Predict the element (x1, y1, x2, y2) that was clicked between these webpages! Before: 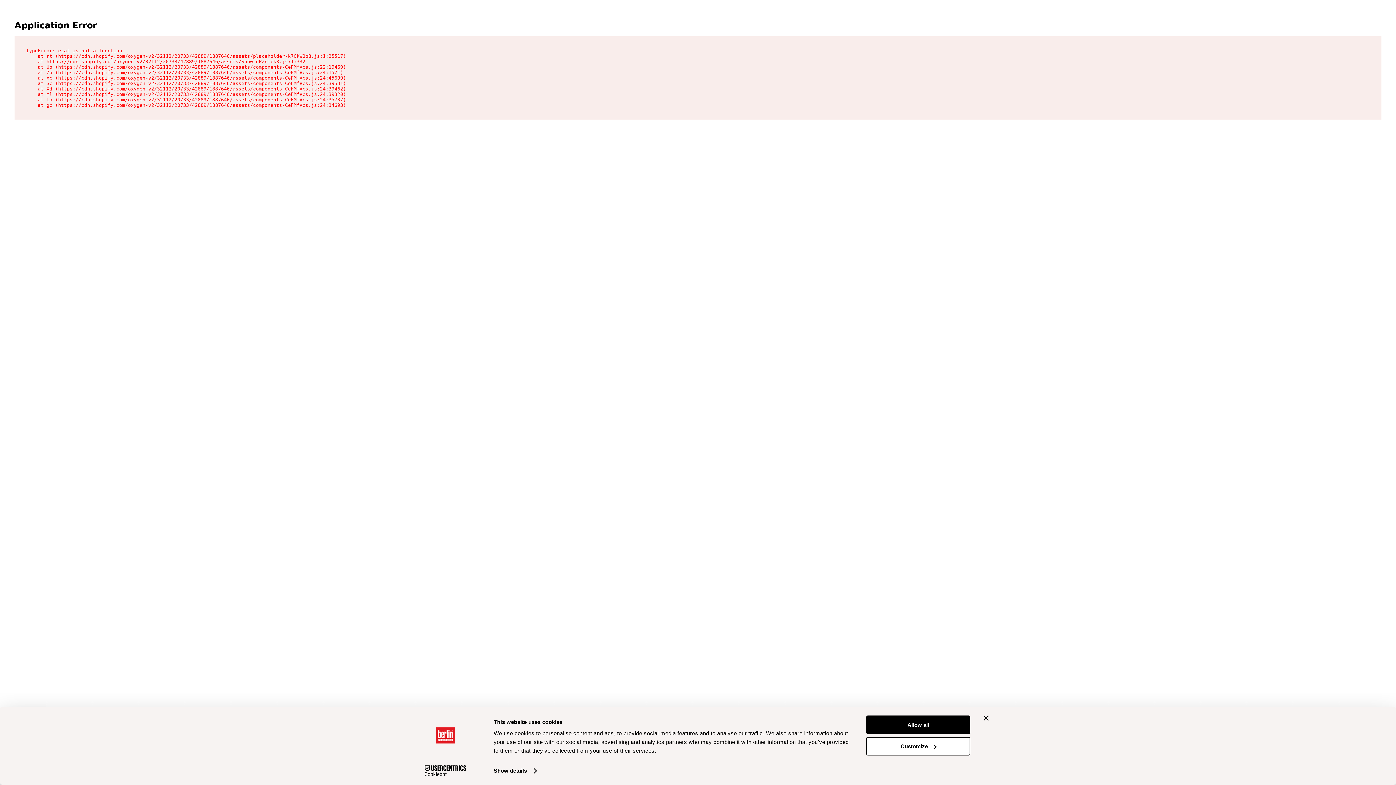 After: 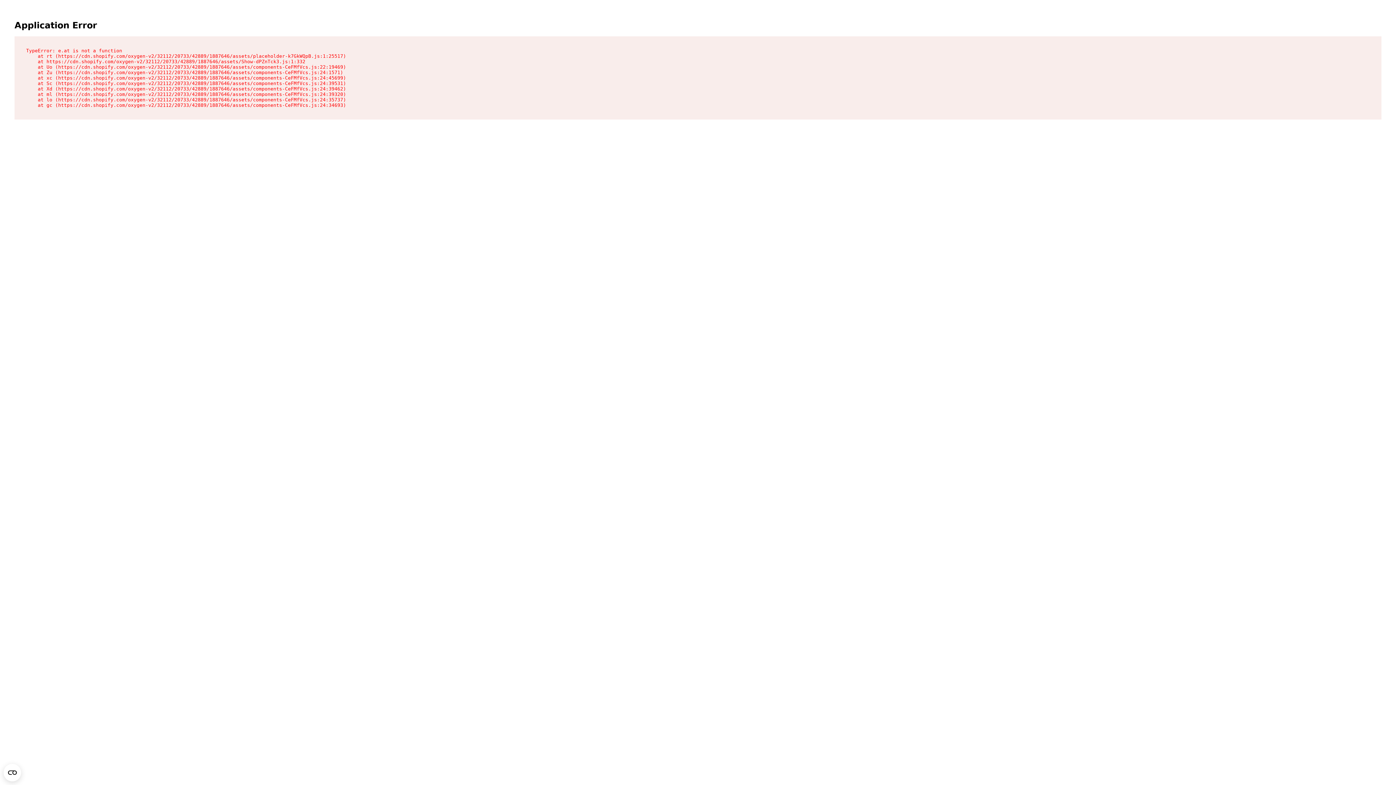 Action: label: Close banner bbox: (984, 715, 989, 721)